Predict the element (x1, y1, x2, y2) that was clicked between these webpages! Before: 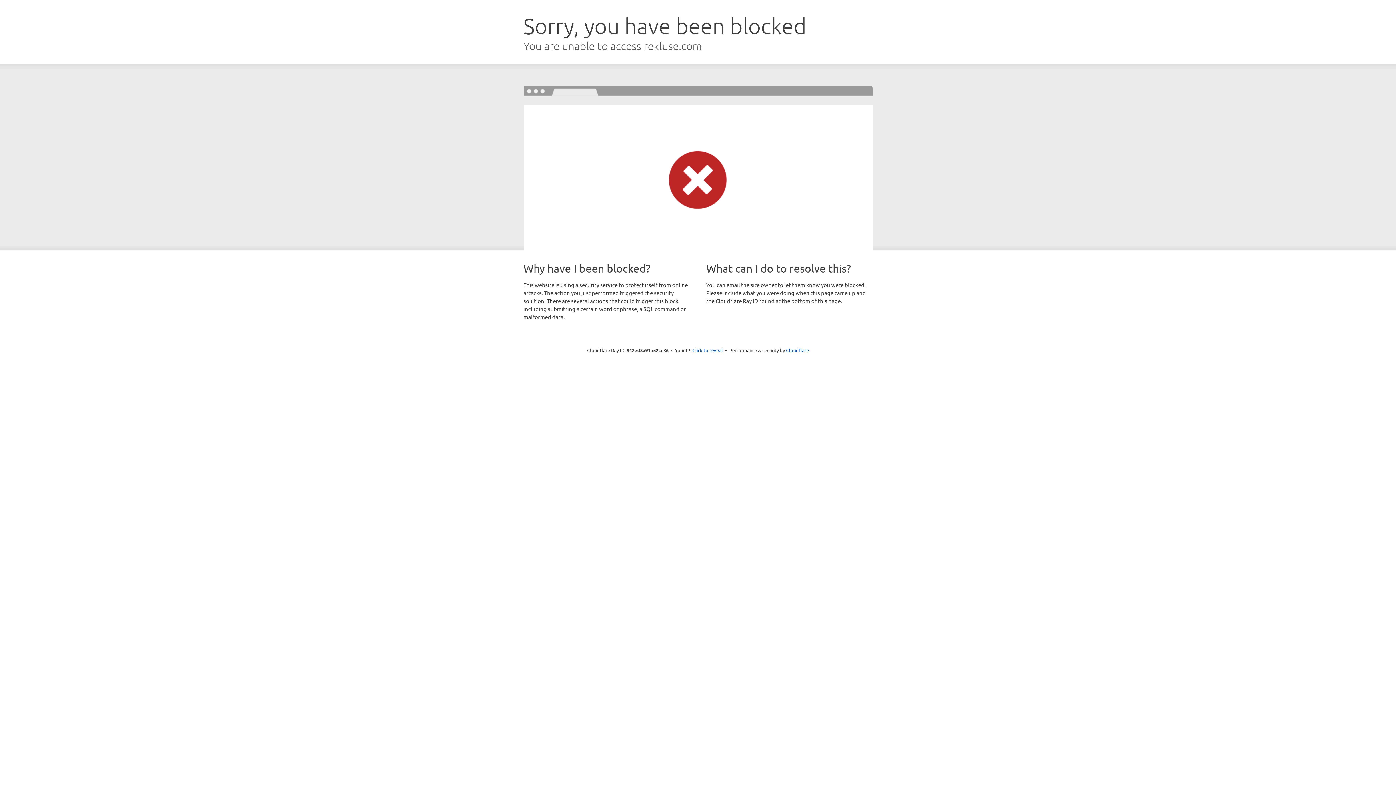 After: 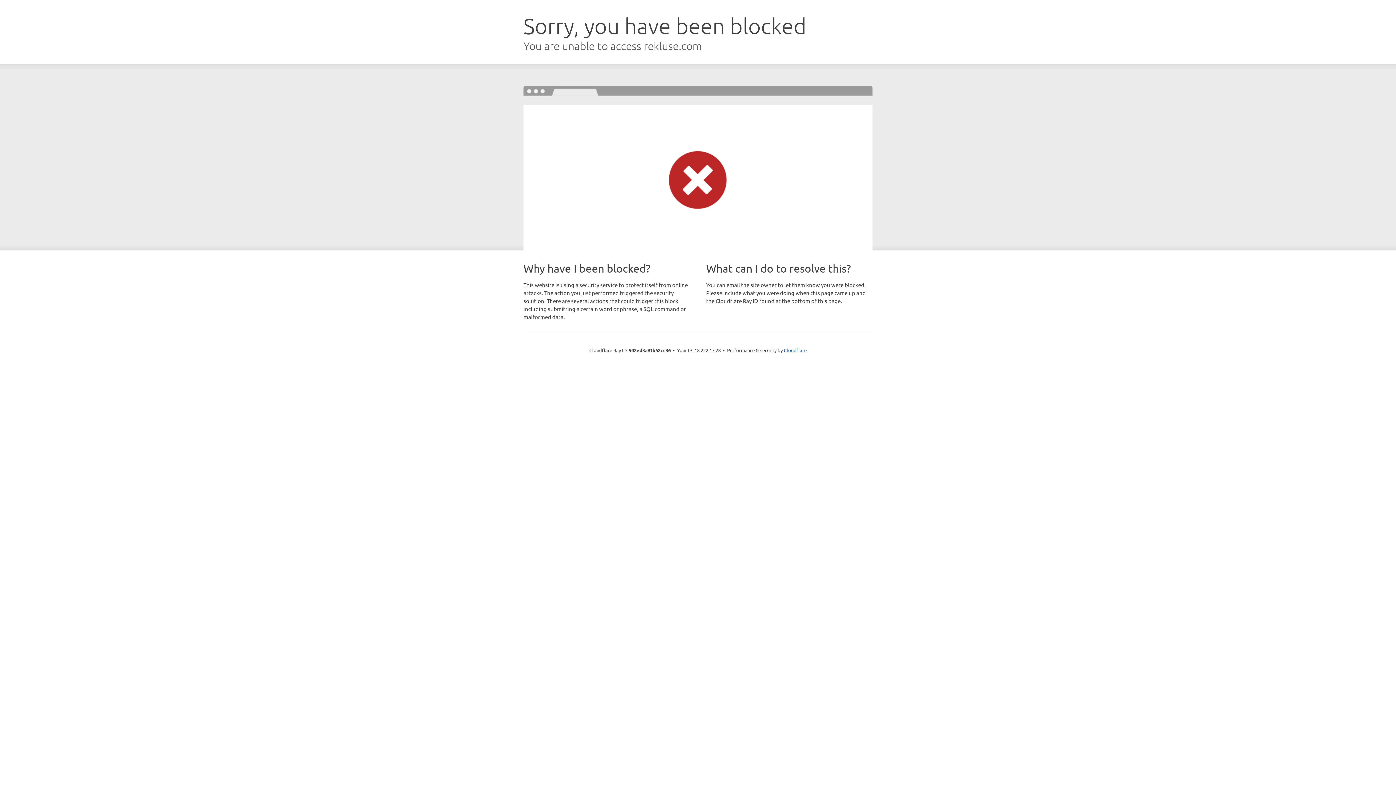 Action: label: Click to reveal bbox: (692, 346, 723, 353)